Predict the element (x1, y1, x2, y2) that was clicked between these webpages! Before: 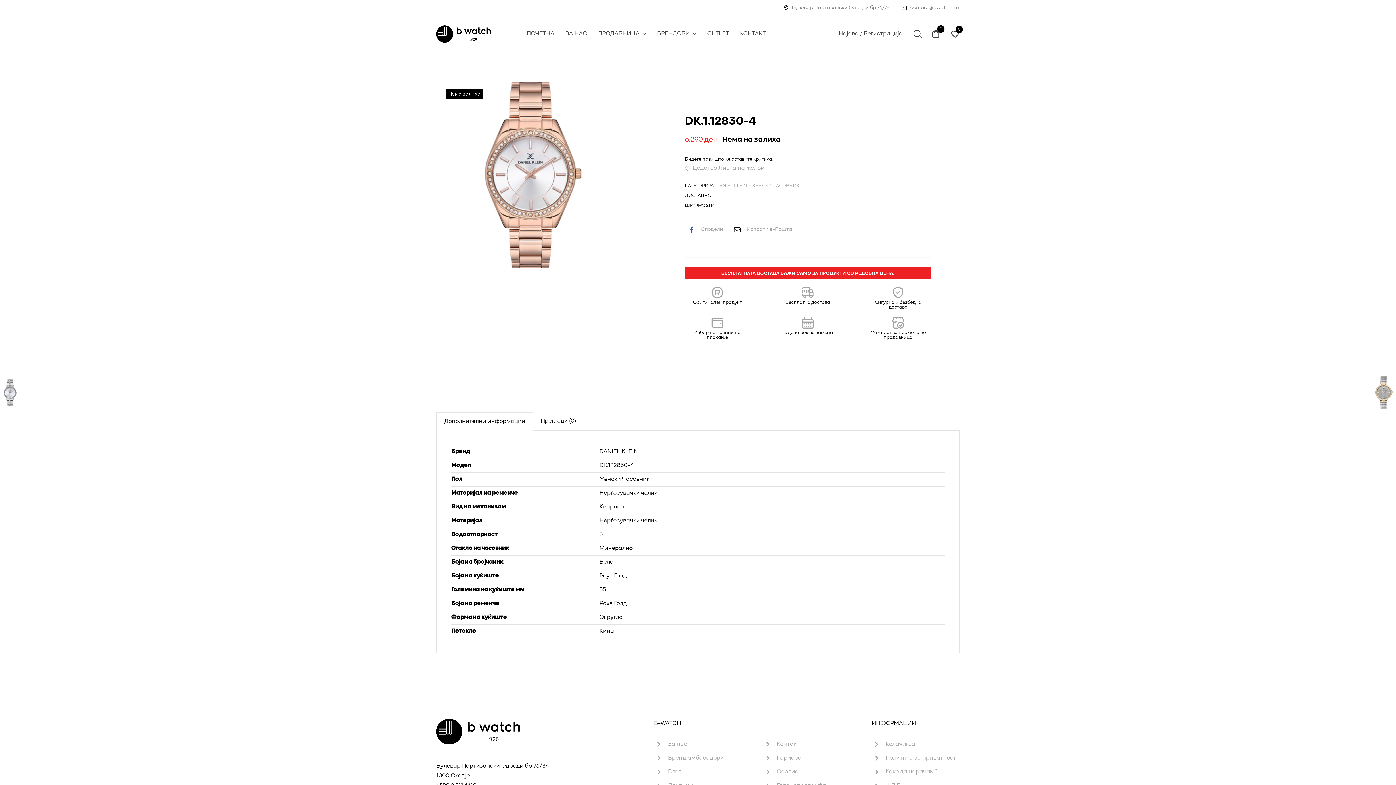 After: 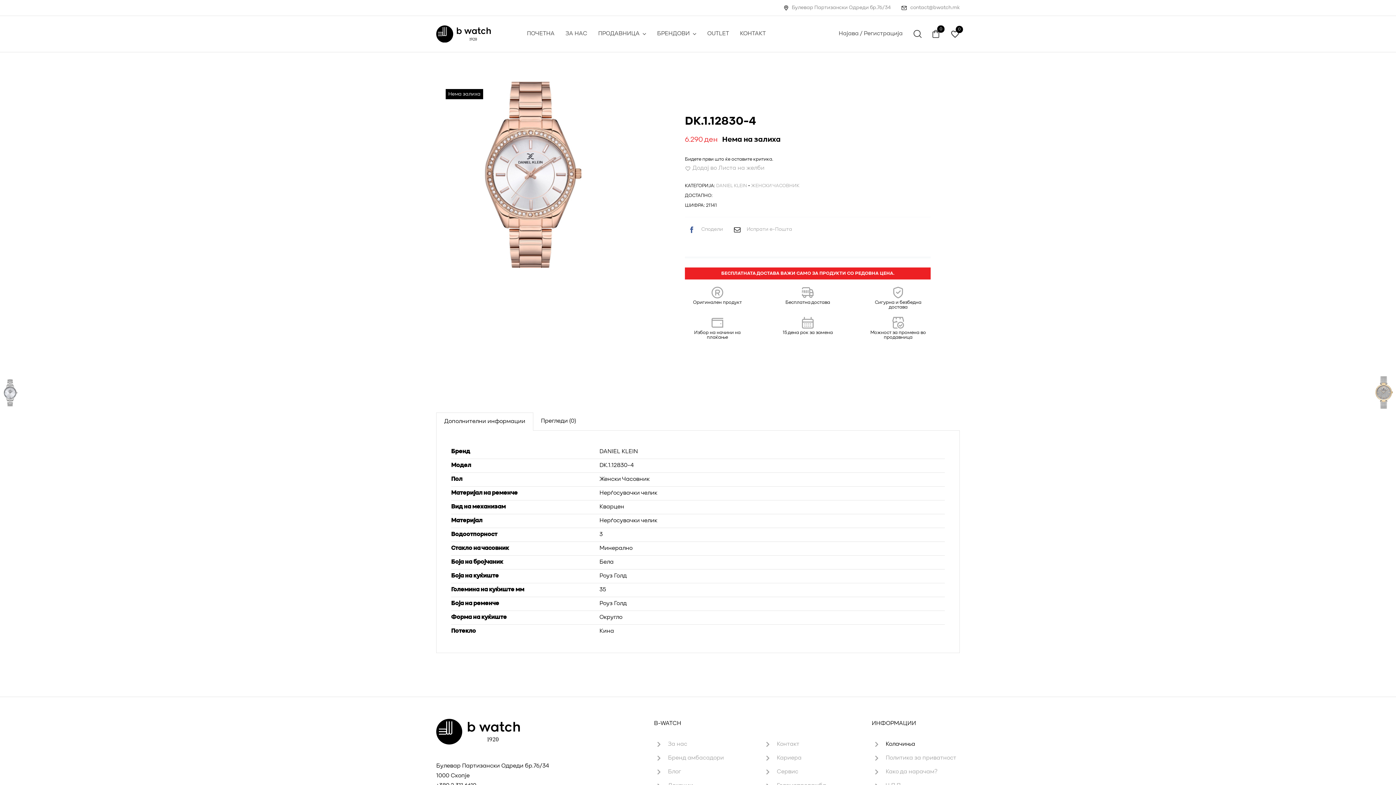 Action: label: Колачиња bbox: (885, 741, 915, 747)